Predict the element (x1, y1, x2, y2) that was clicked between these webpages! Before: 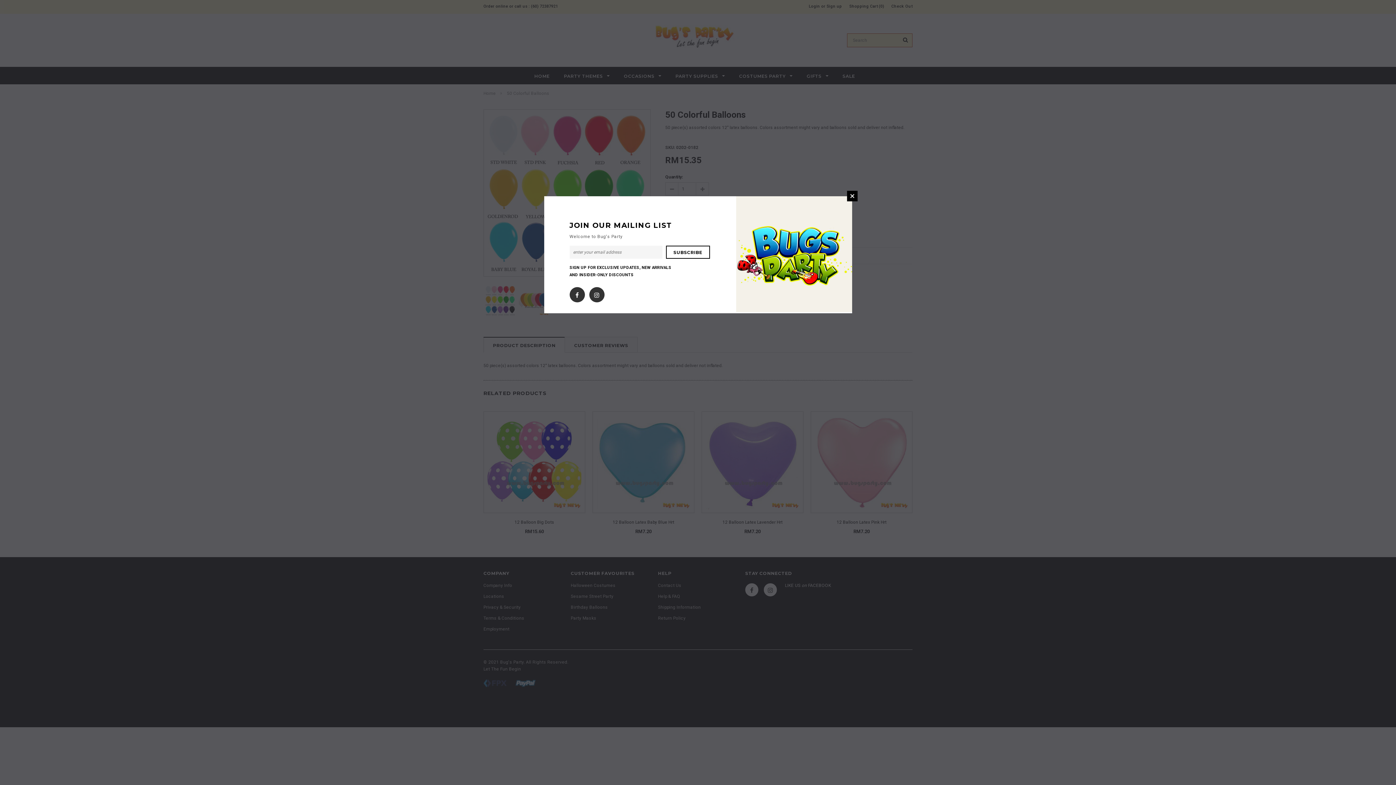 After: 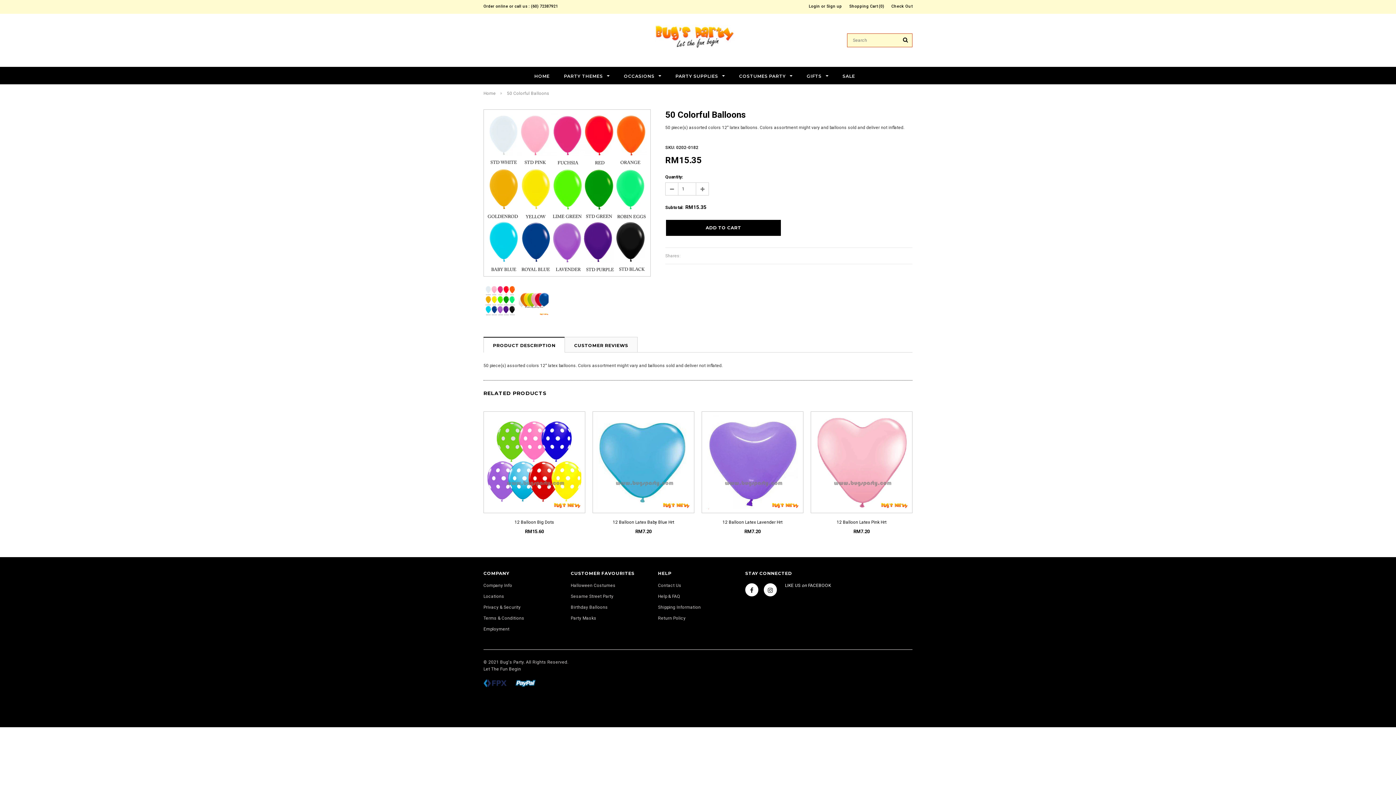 Action: bbox: (847, 190, 857, 201) label: CLOSE